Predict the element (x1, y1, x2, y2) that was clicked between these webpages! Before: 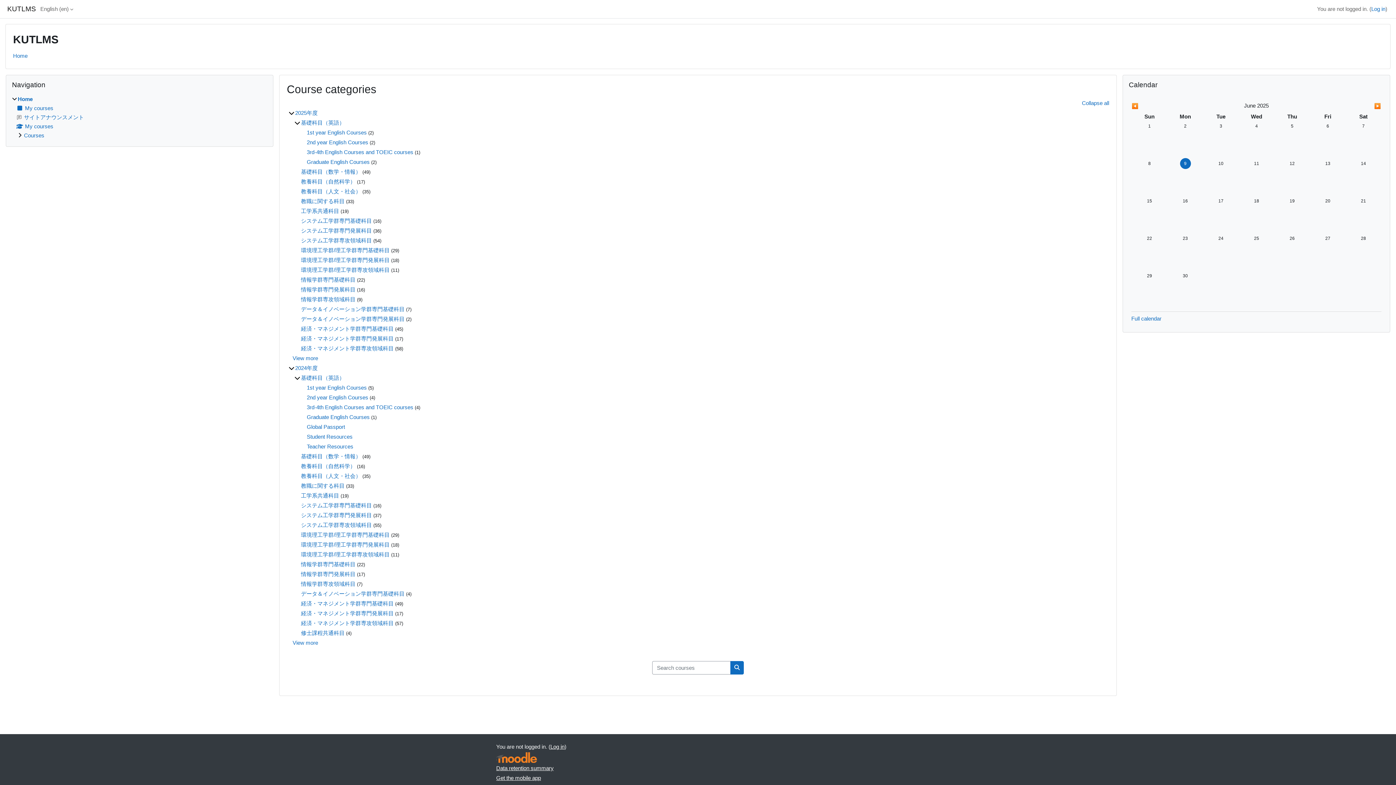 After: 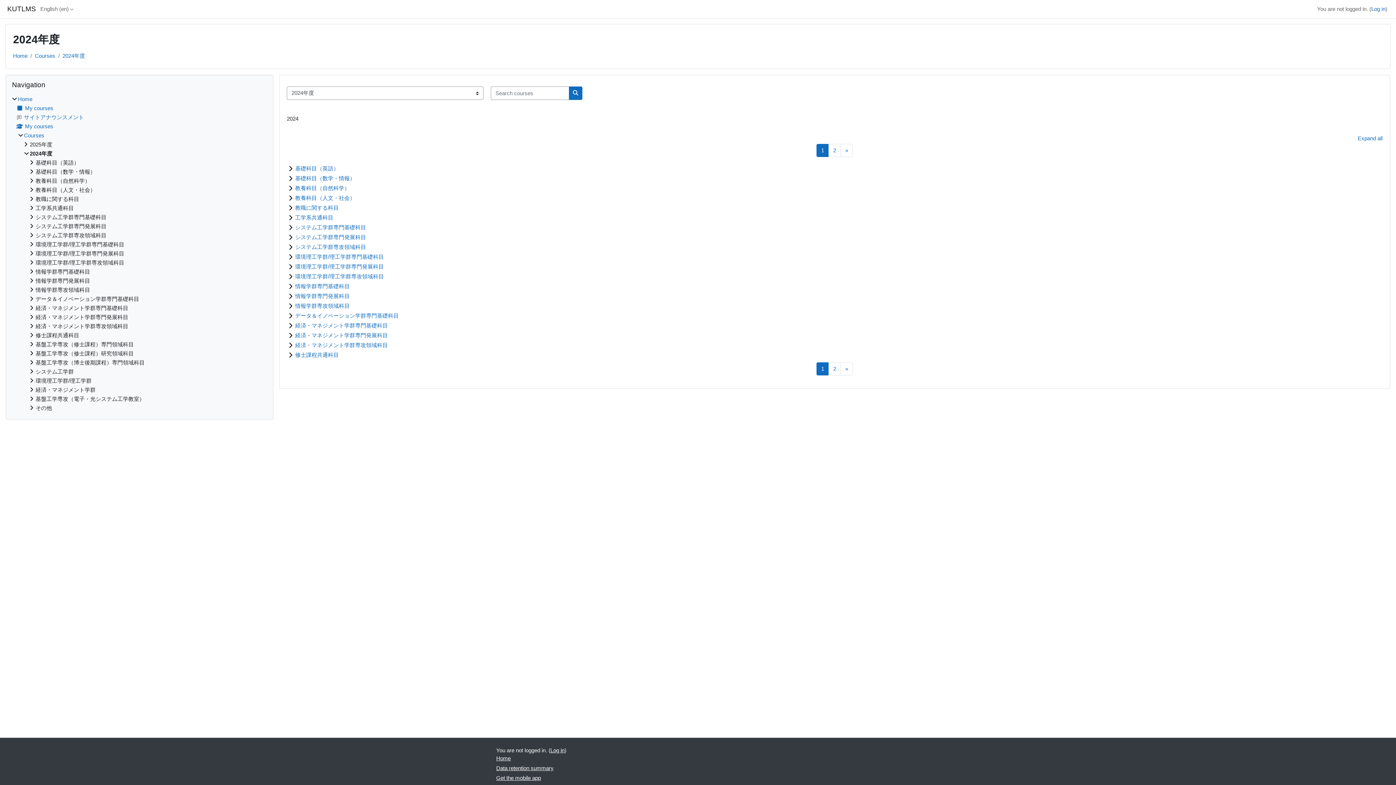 Action: label: 2024年度 bbox: (295, 365, 317, 371)